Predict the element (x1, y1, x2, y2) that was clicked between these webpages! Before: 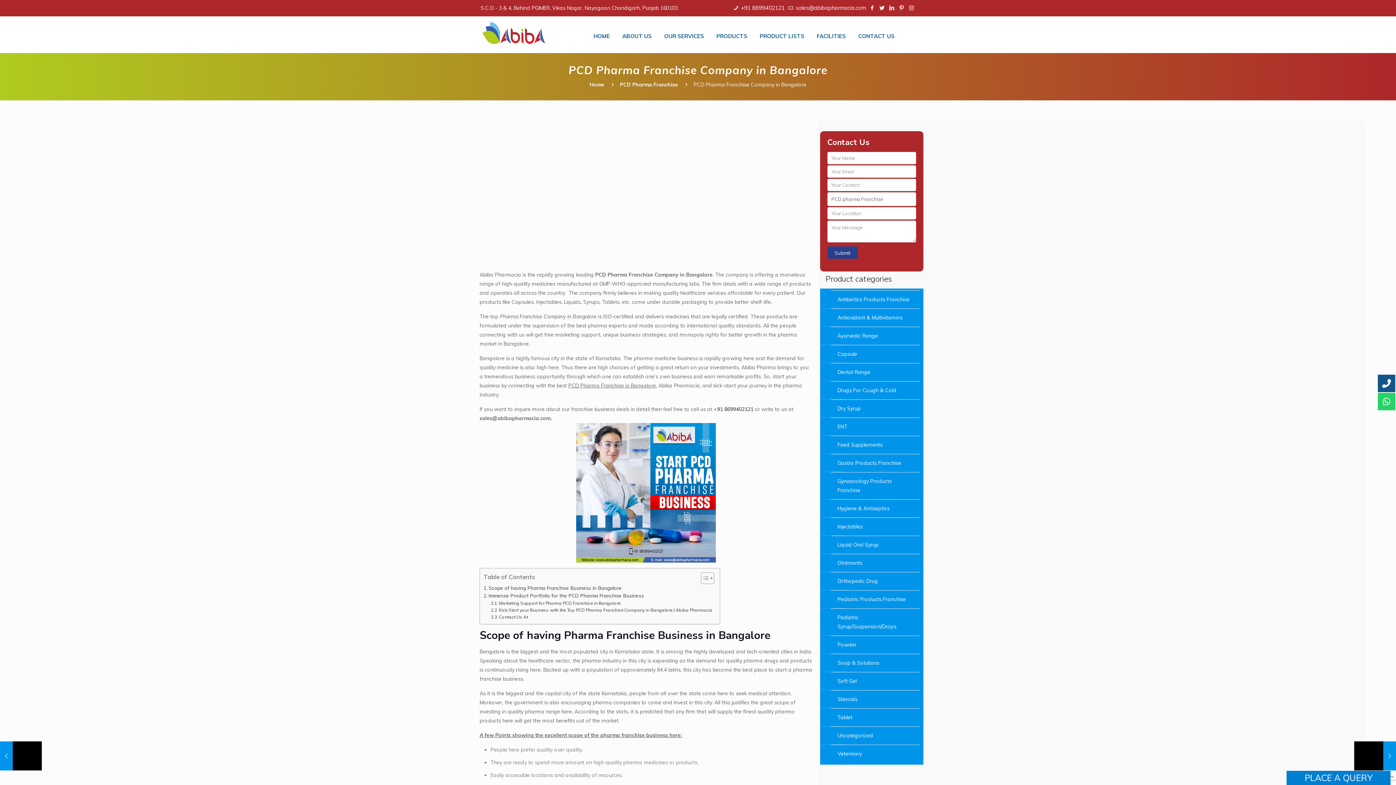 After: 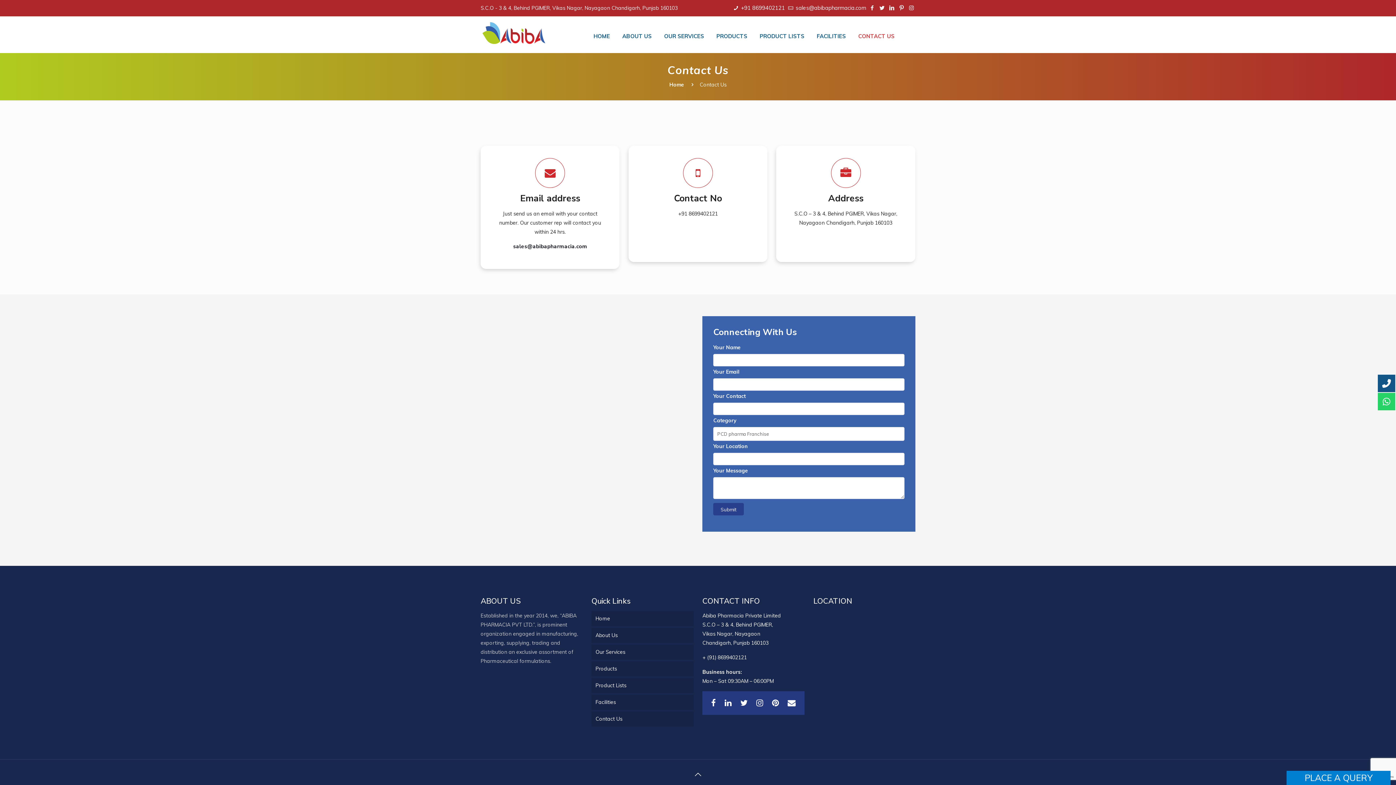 Action: bbox: (852, 20, 901, 52) label: CONTACT US